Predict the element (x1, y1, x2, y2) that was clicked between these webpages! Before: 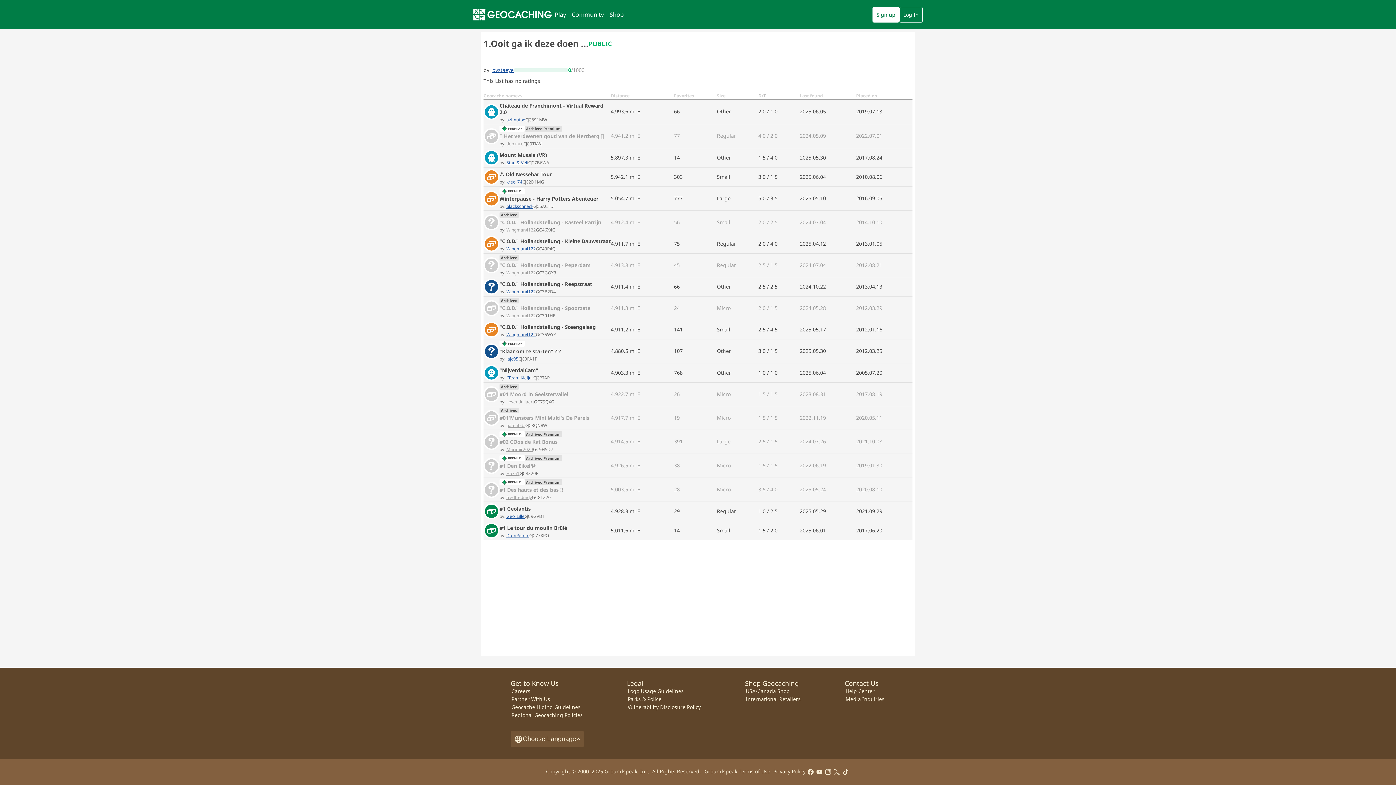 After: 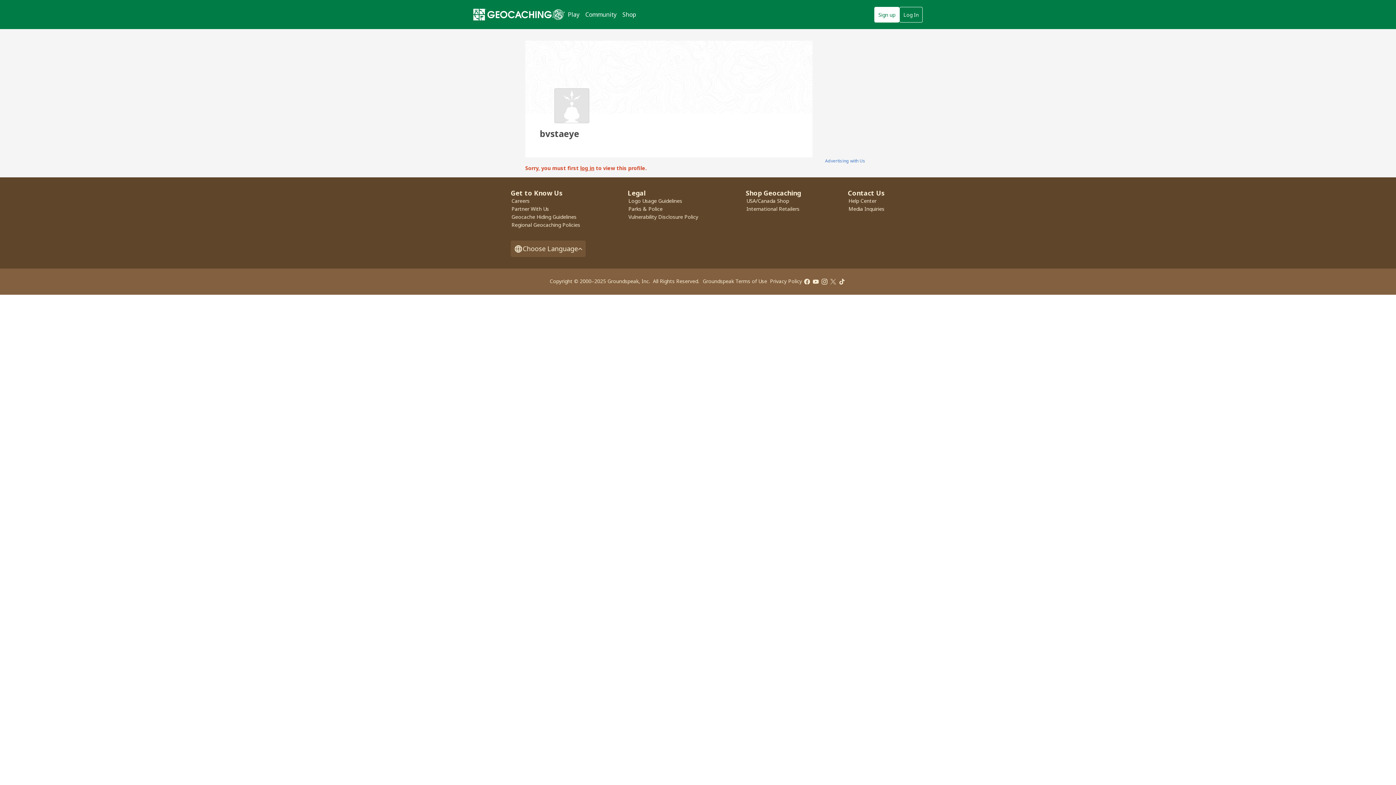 Action: label: bvstaeye bbox: (492, 66, 513, 73)